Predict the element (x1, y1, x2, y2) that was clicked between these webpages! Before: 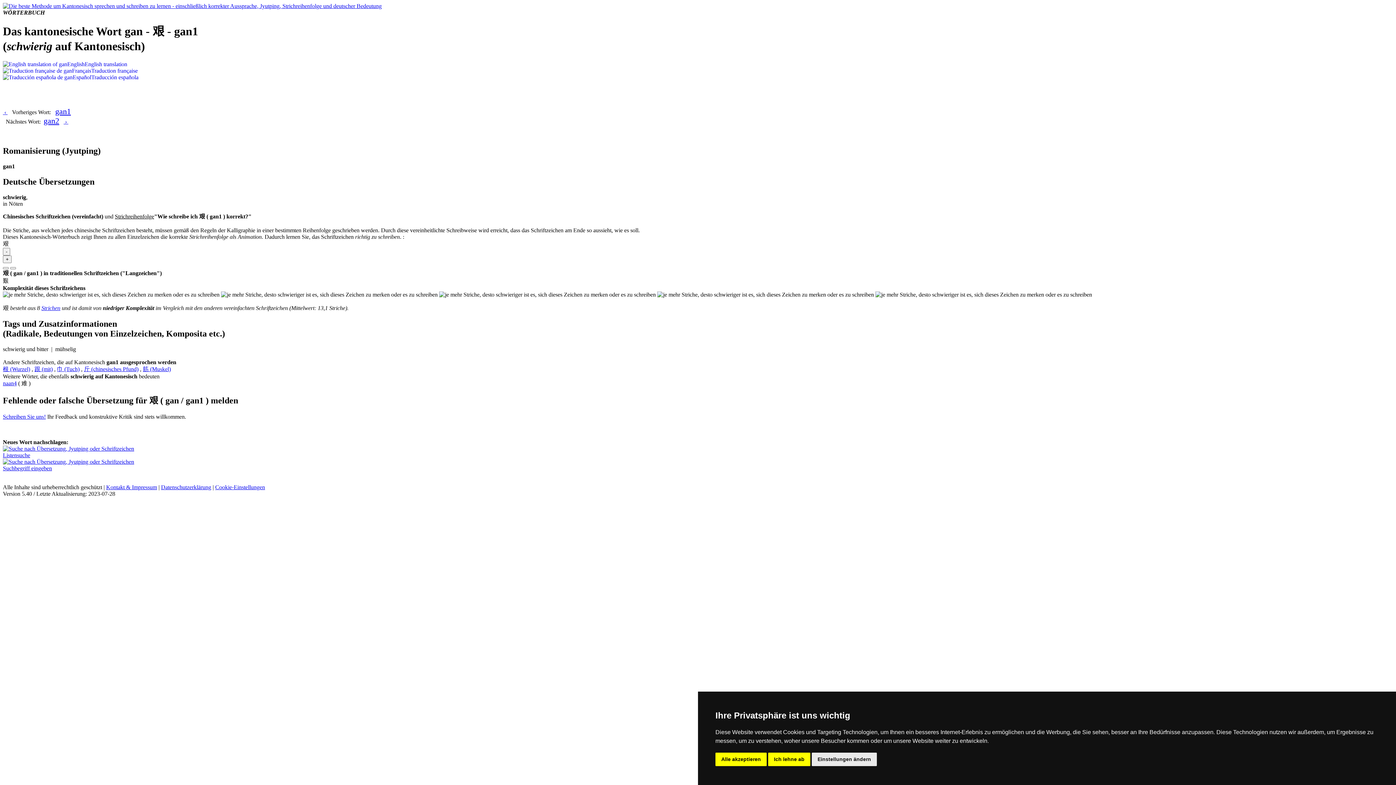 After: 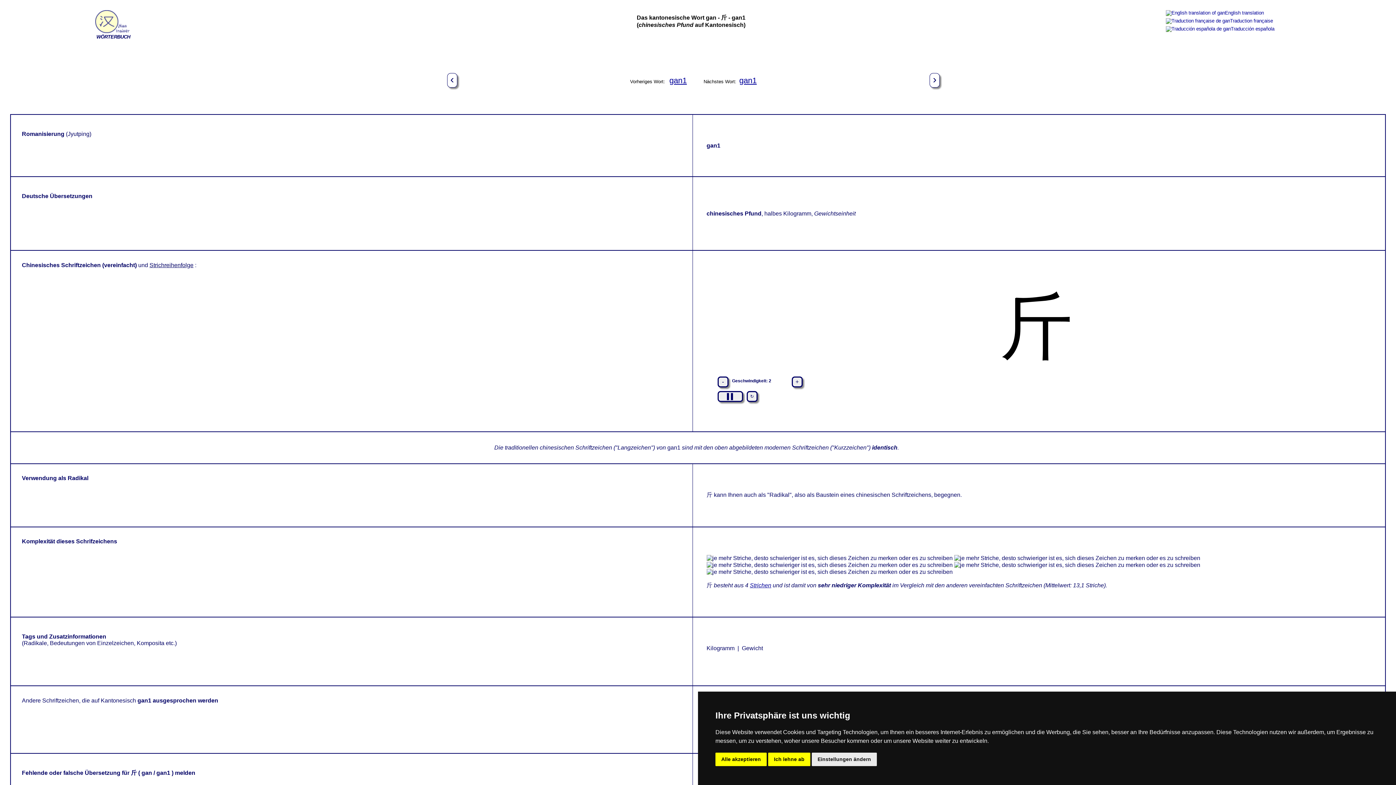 Action: label: 斤 (chinesisches Pfund) bbox: (84, 366, 138, 372)